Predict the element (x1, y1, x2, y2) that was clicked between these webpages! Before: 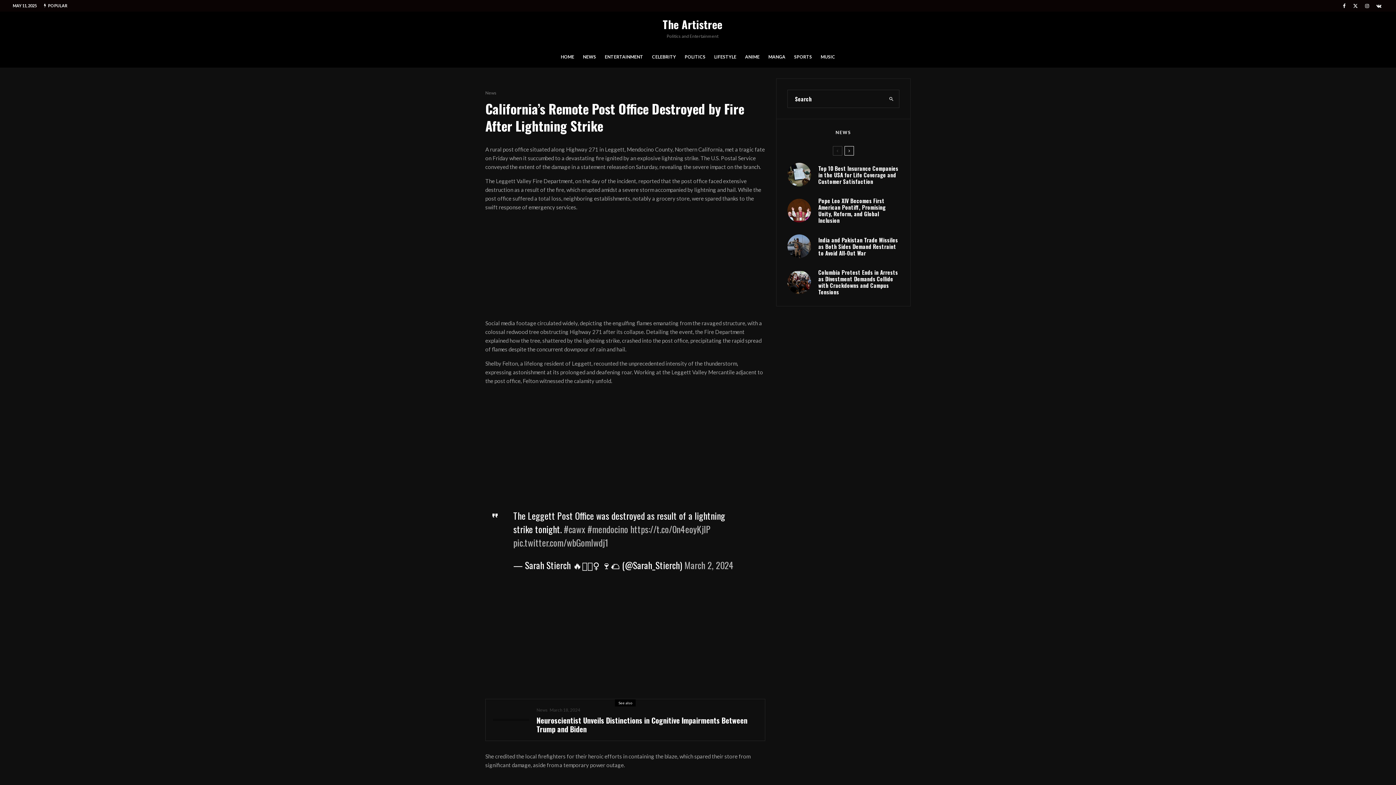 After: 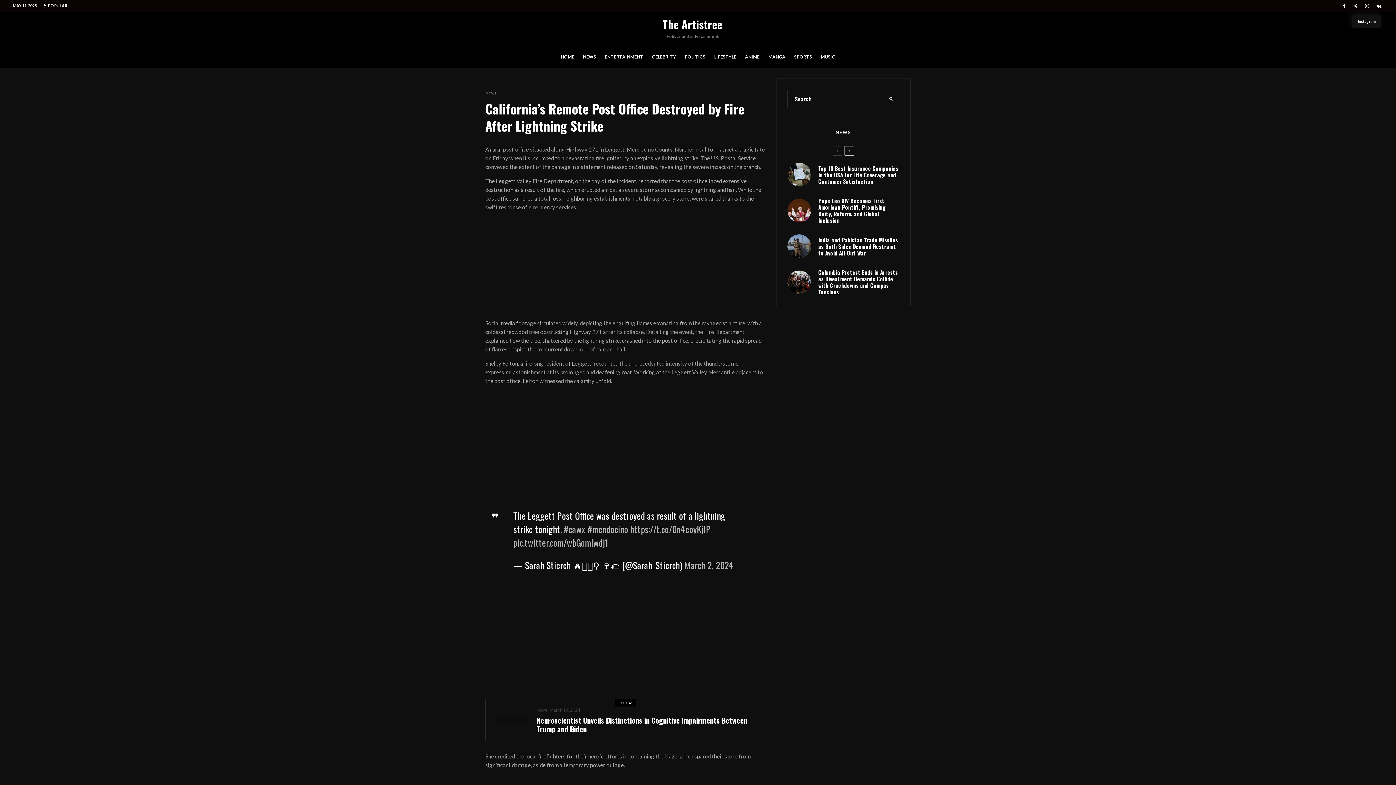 Action: label: Instagram bbox: (1361, 0, 1373, 10)